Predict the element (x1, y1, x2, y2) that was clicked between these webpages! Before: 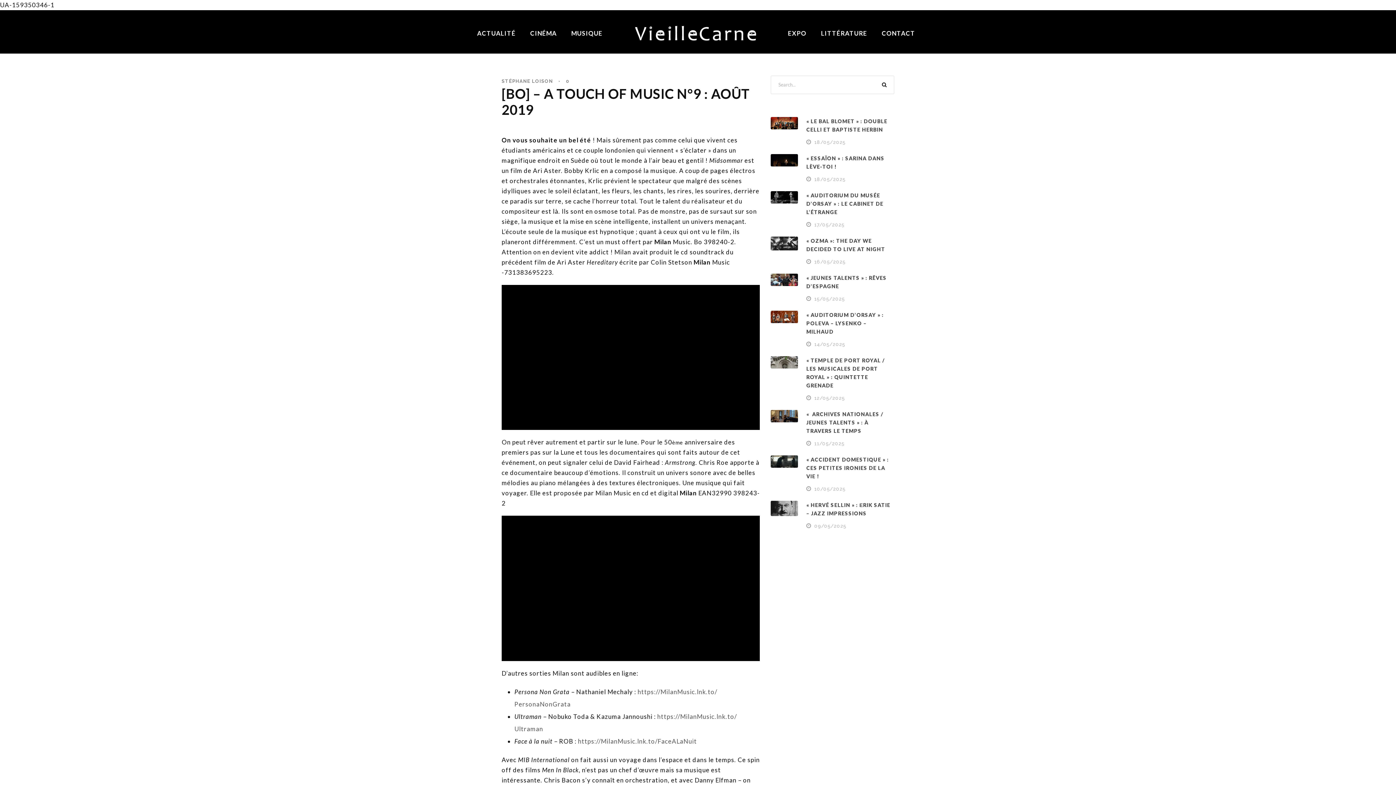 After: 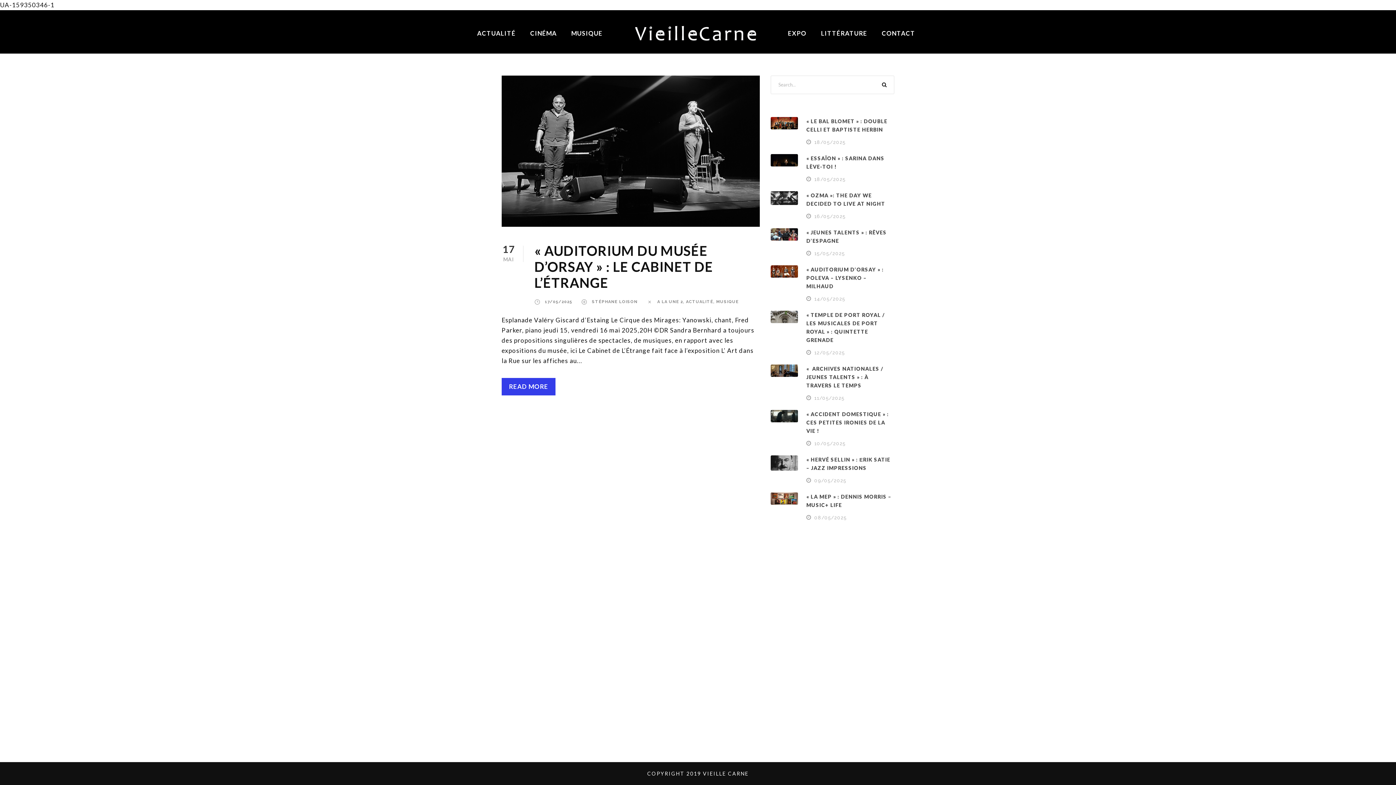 Action: label: 17/05/2025 bbox: (814, 222, 844, 227)